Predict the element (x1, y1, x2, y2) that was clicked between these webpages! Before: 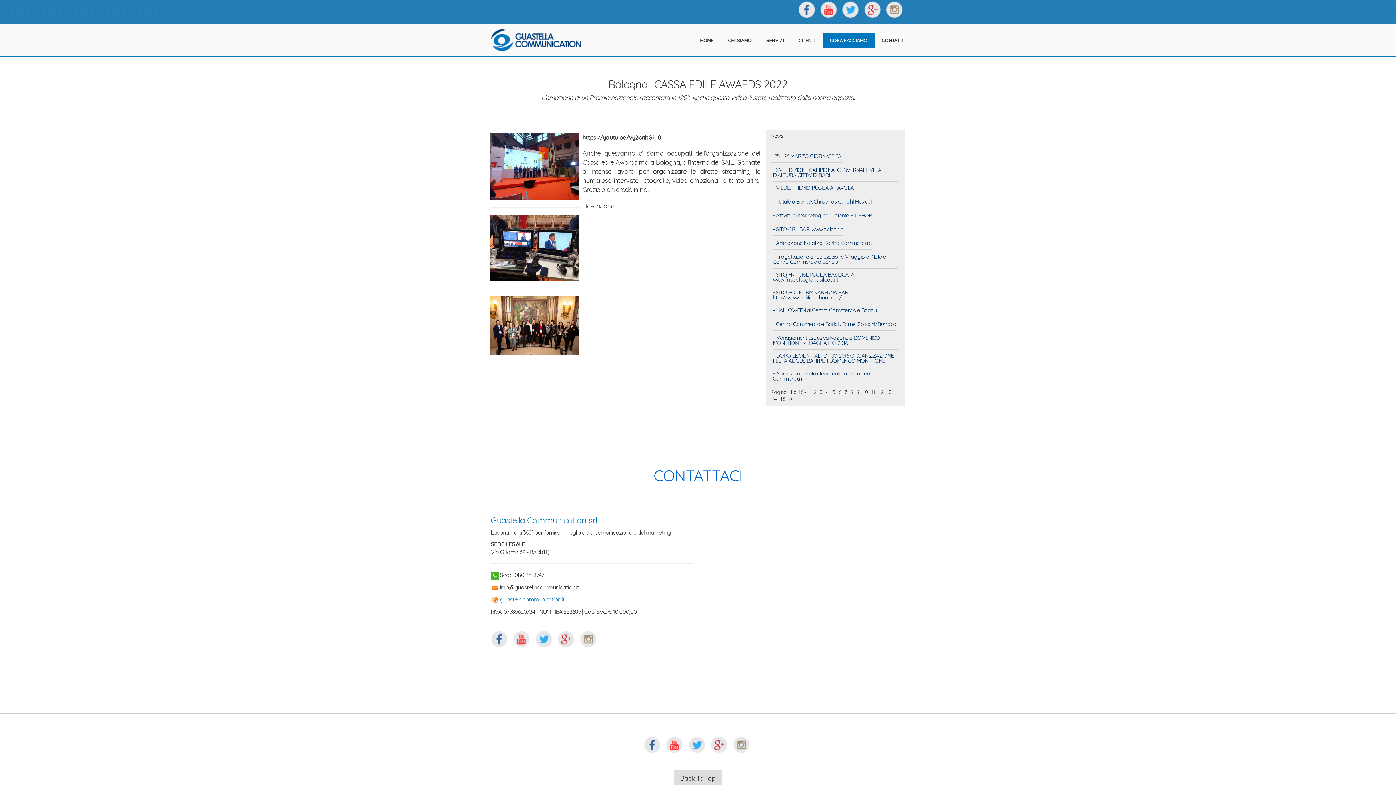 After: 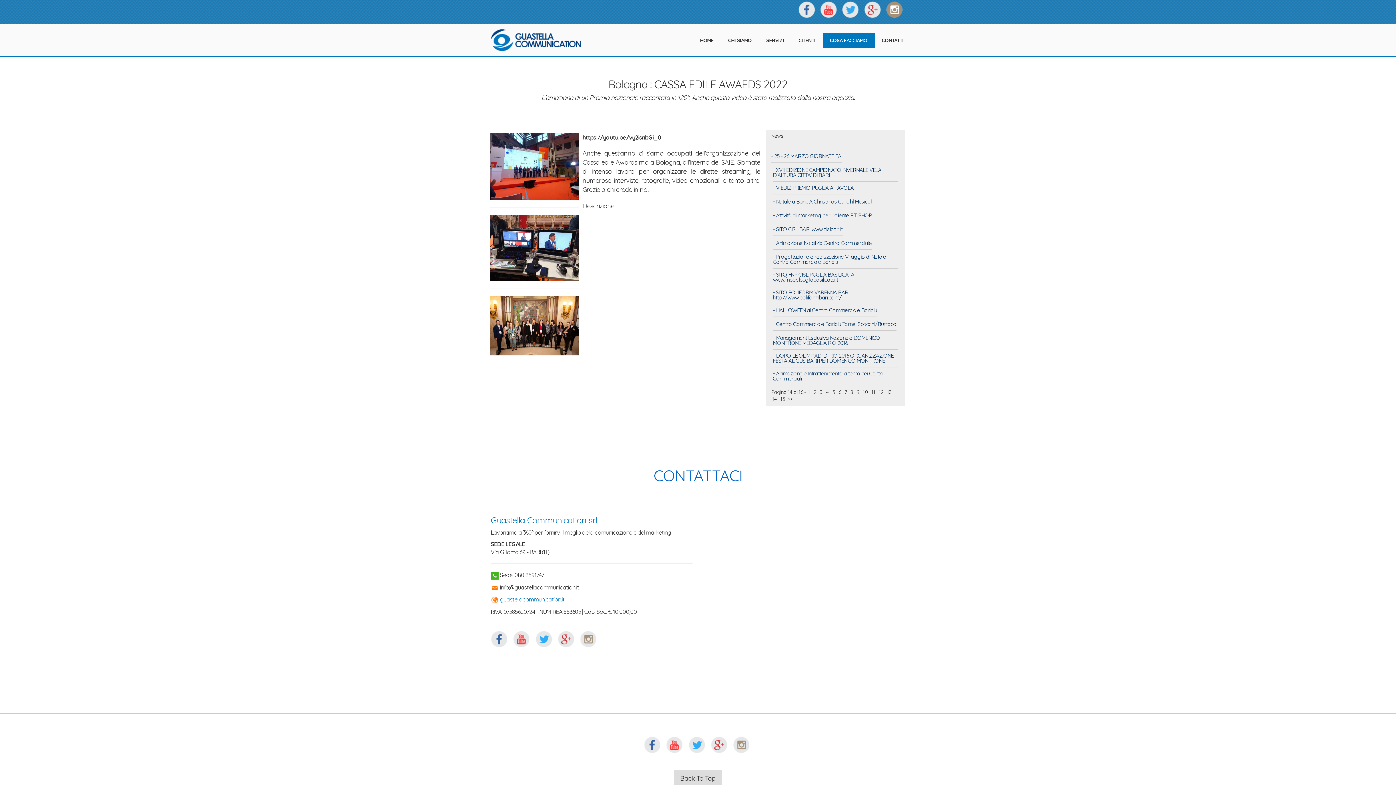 Action: bbox: (886, 1, 903, 18)